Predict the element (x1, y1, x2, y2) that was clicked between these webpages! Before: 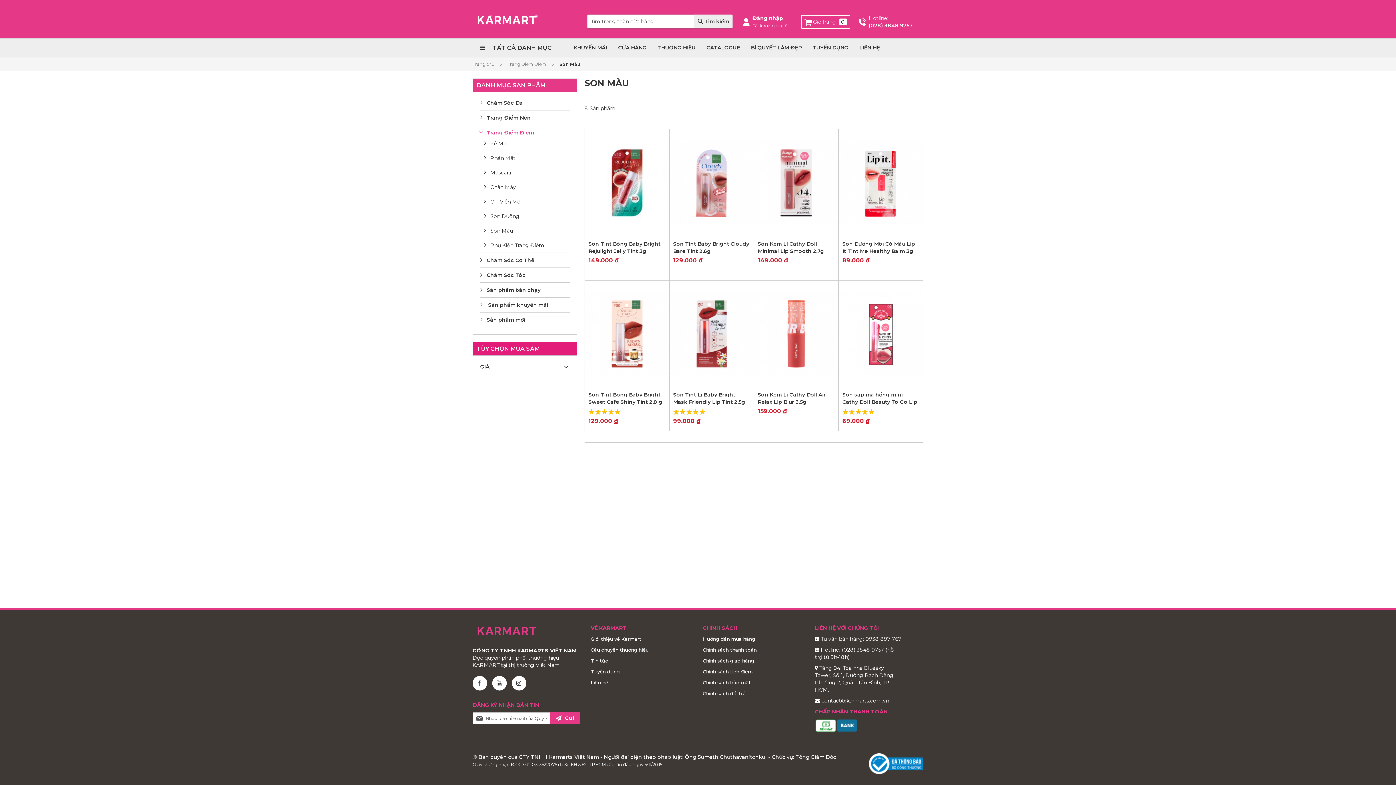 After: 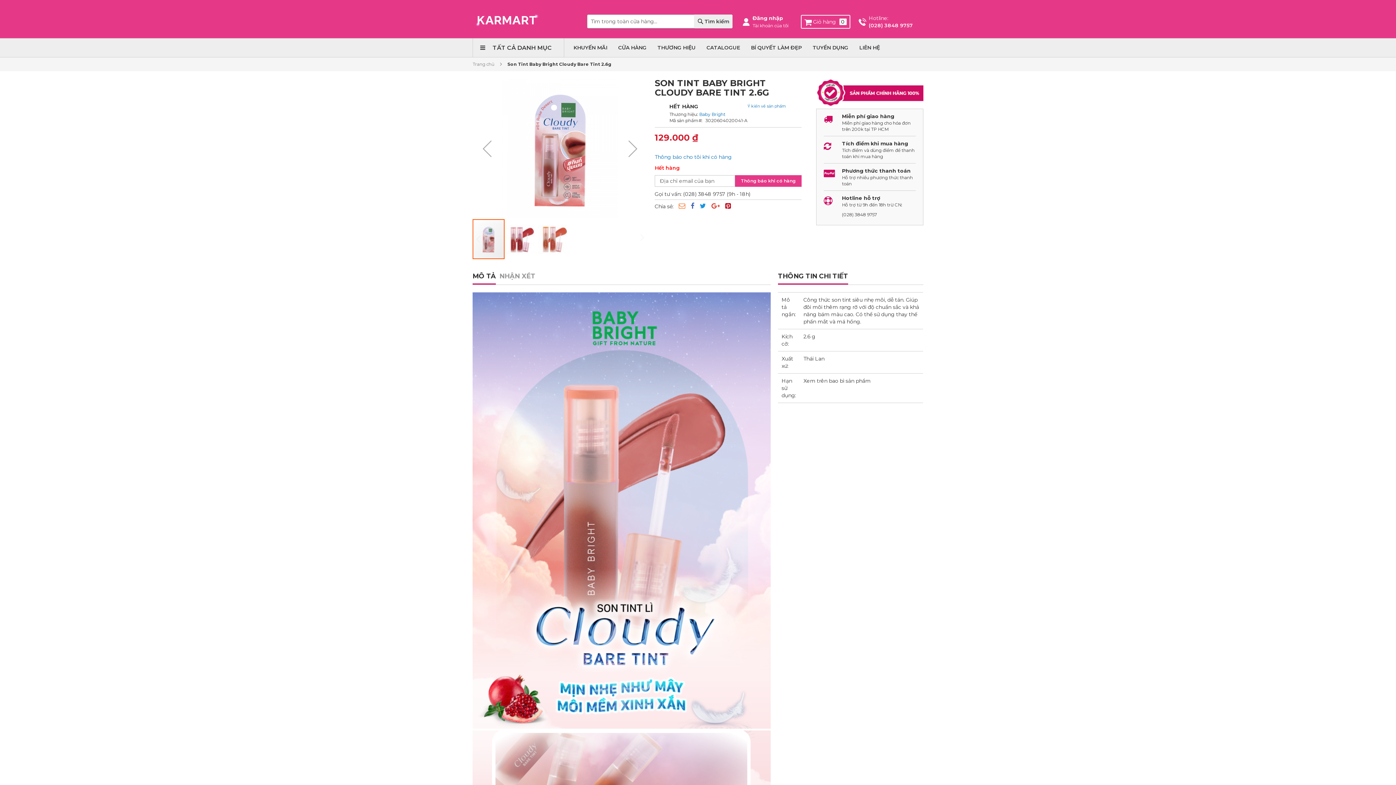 Action: bbox: (669, 229, 753, 236)